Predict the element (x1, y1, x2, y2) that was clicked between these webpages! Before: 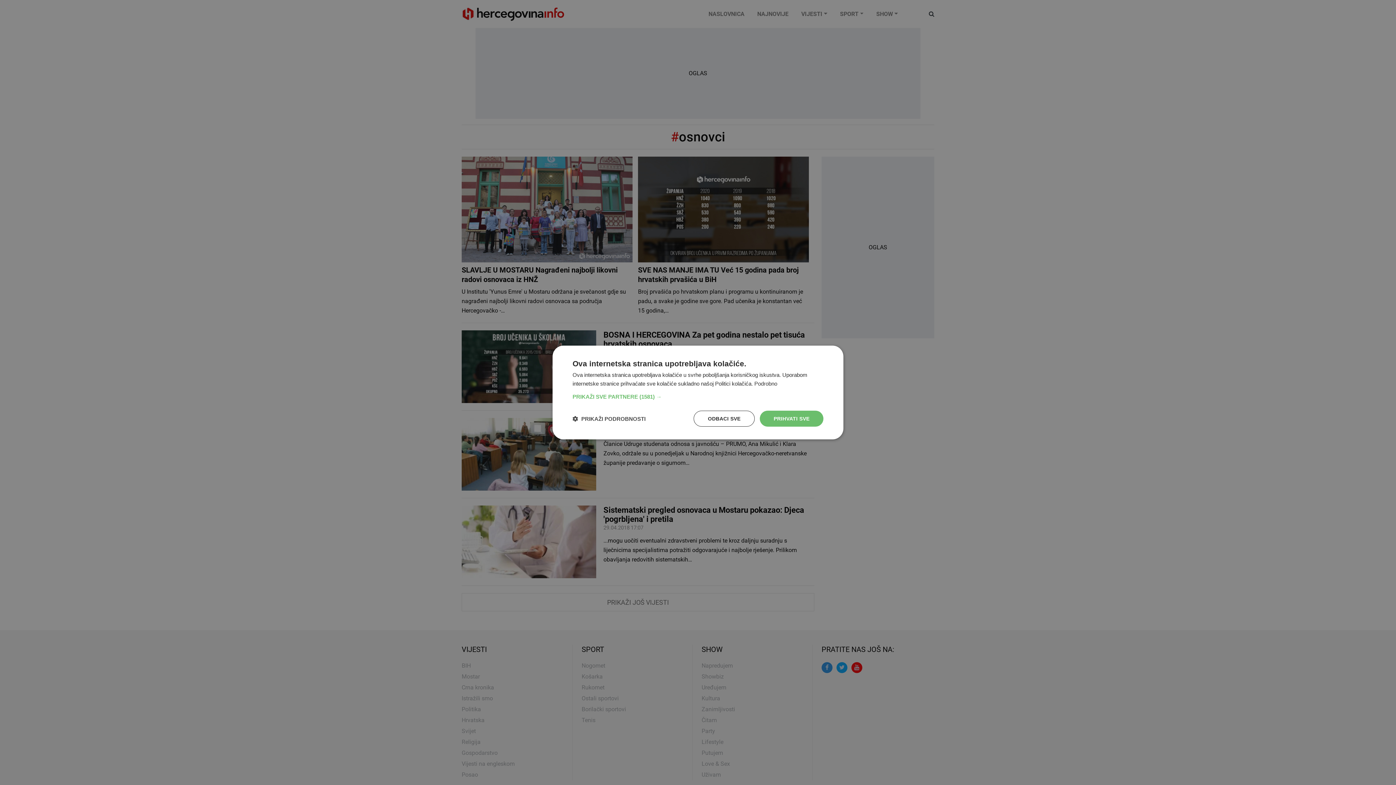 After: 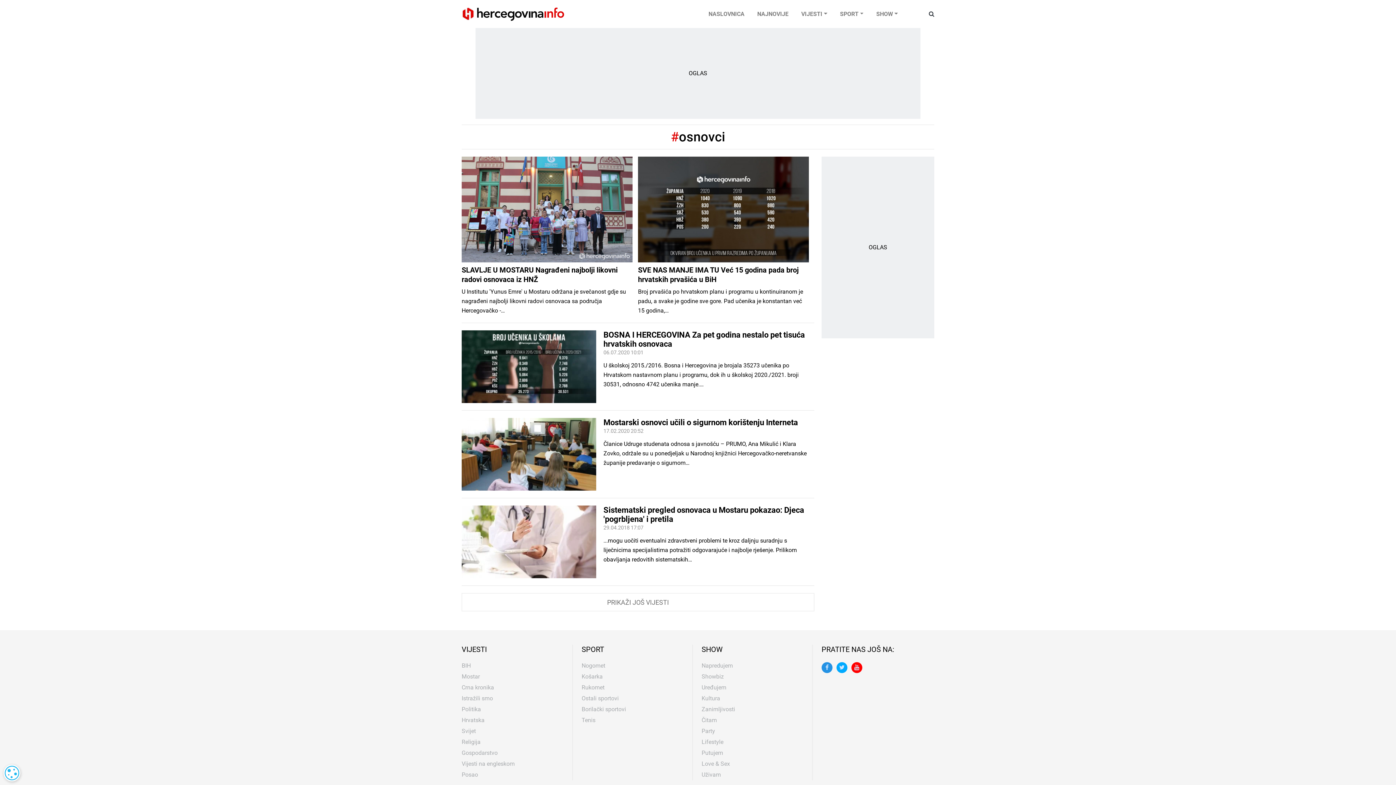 Action: label: ODBACI SVE bbox: (693, 410, 754, 426)